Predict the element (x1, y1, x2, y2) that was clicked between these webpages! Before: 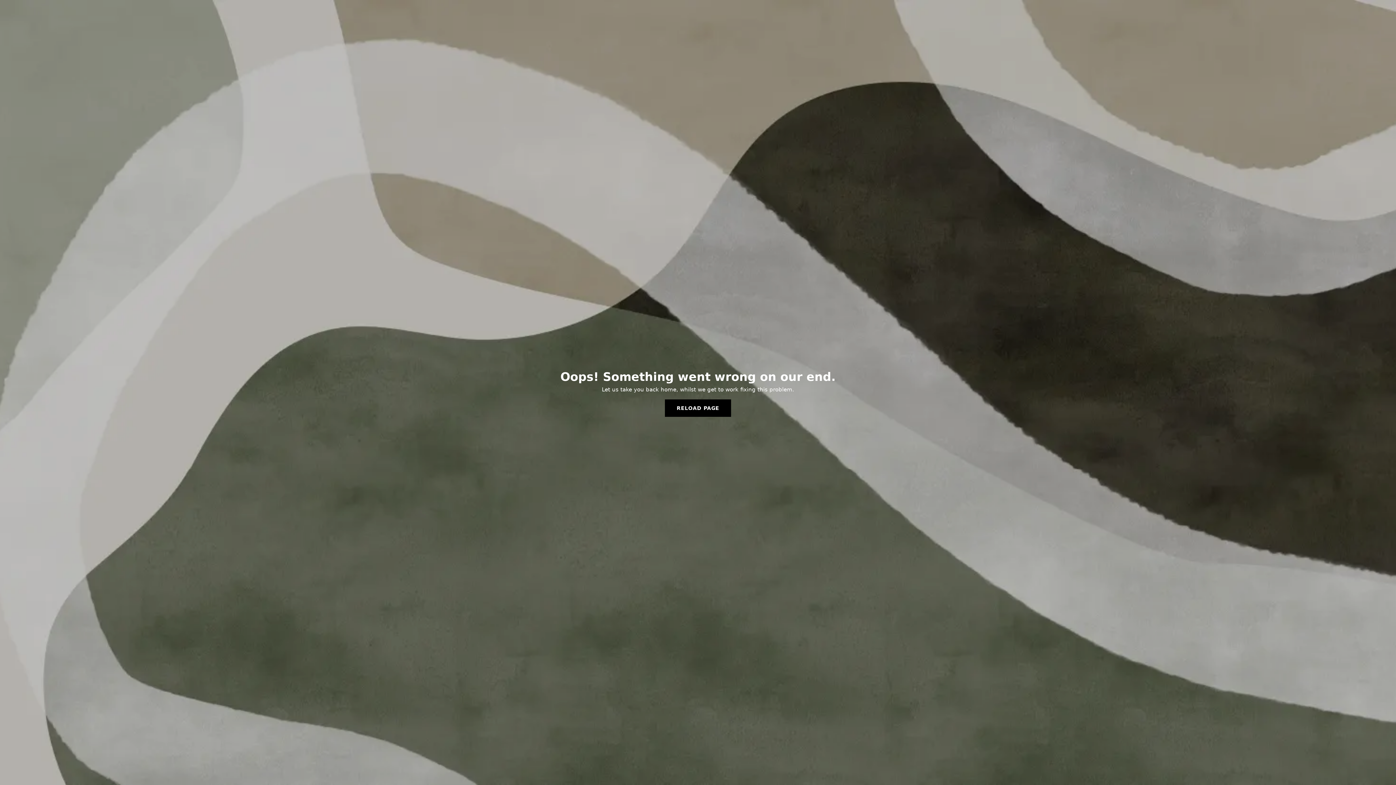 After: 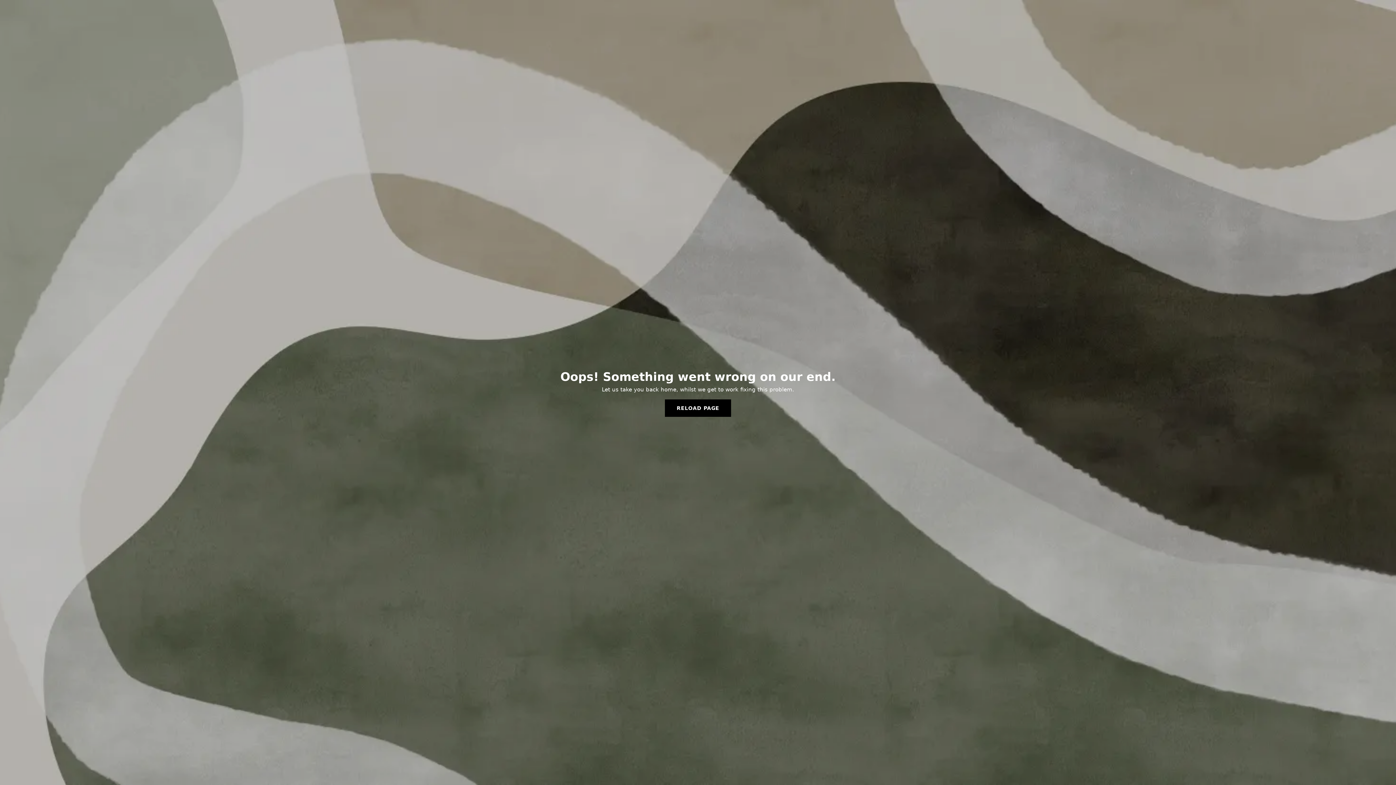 Action: bbox: (665, 399, 731, 417) label: RELOAD PAGE